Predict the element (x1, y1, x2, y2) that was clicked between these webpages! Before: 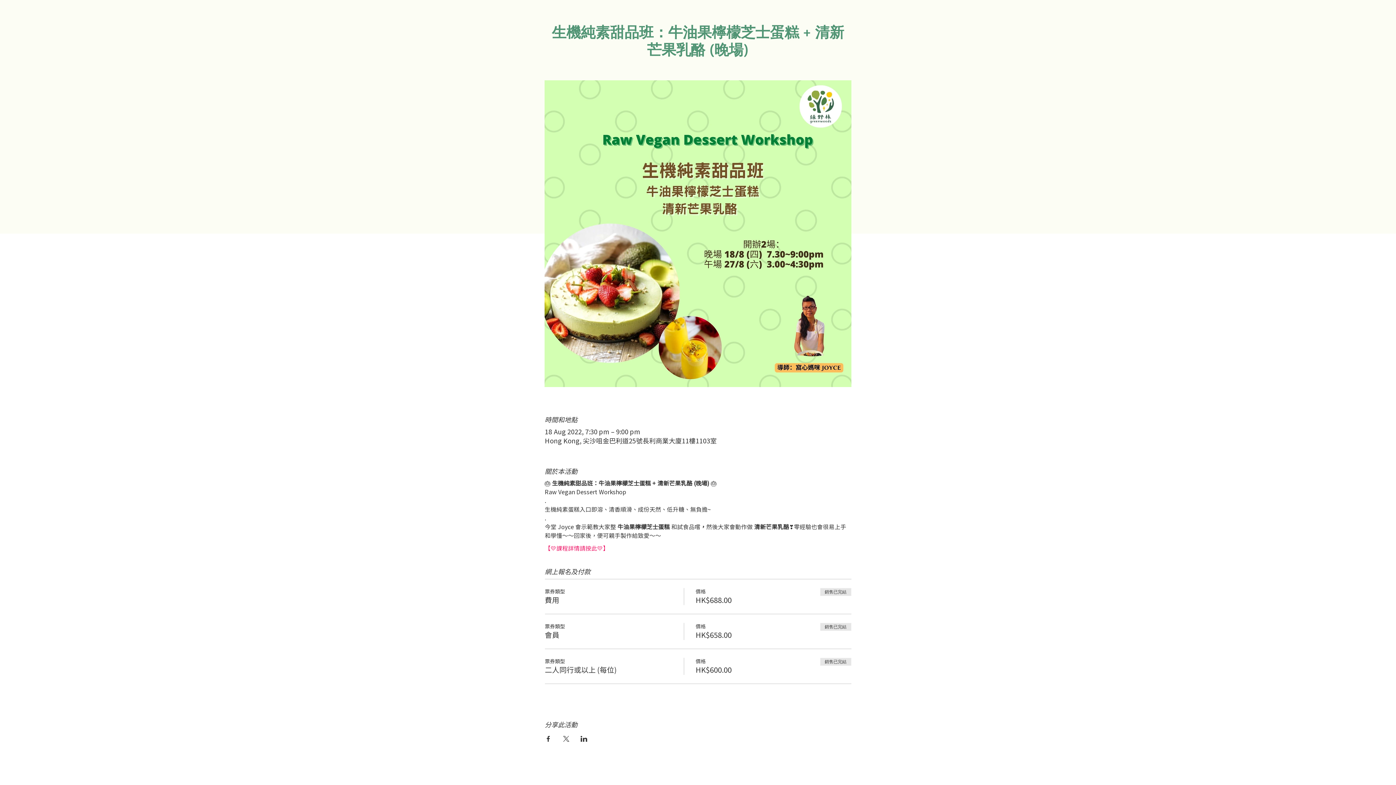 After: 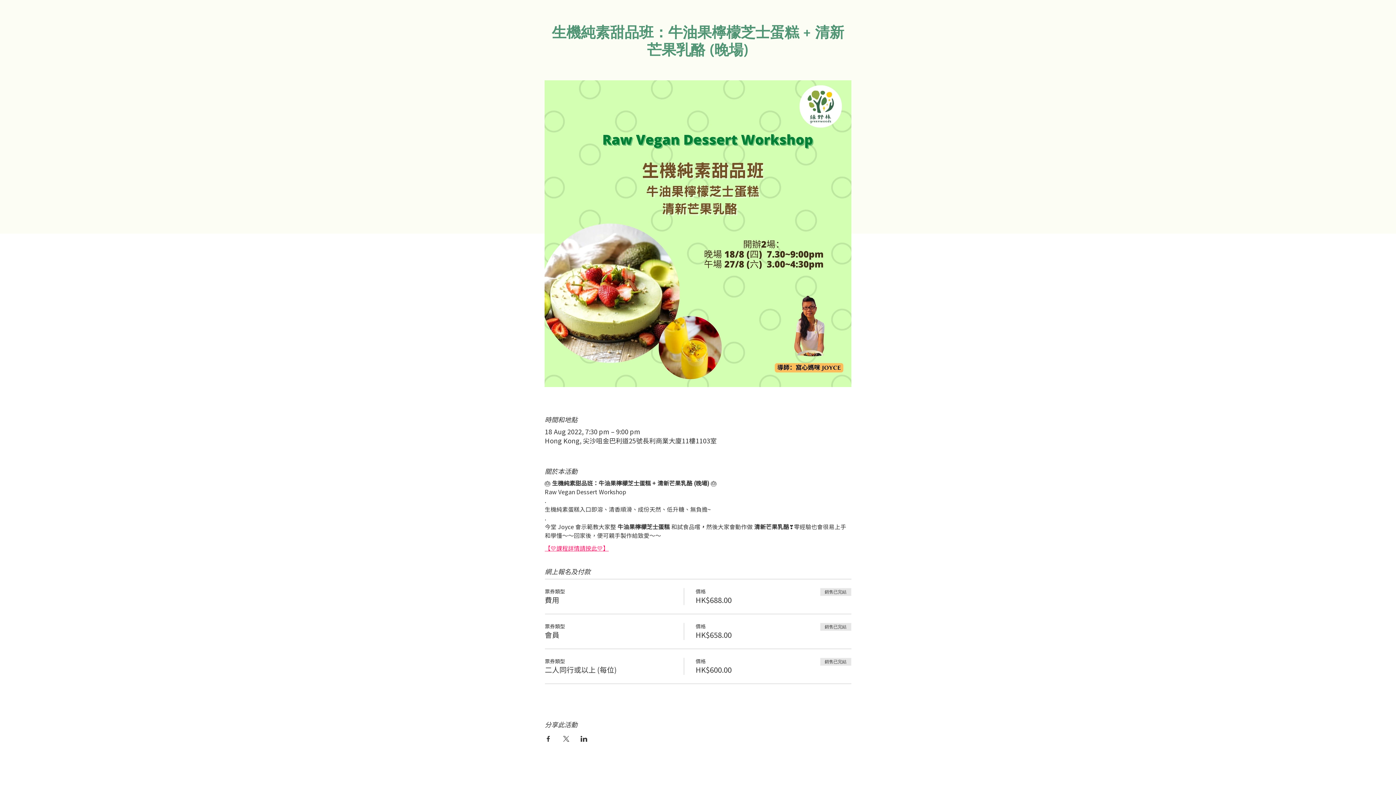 Action: label: 【💛課程詳情請按此💛】 bbox: (544, 544, 608, 552)